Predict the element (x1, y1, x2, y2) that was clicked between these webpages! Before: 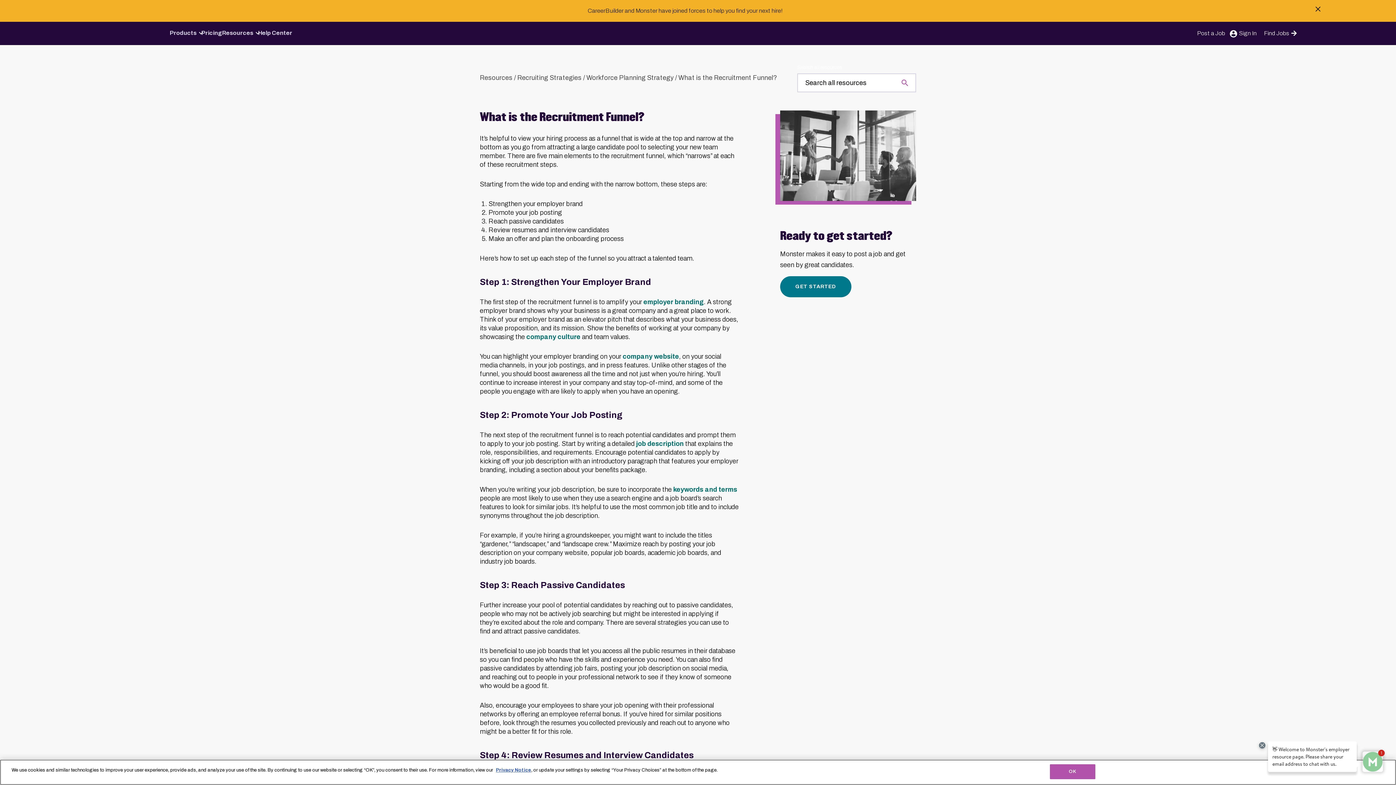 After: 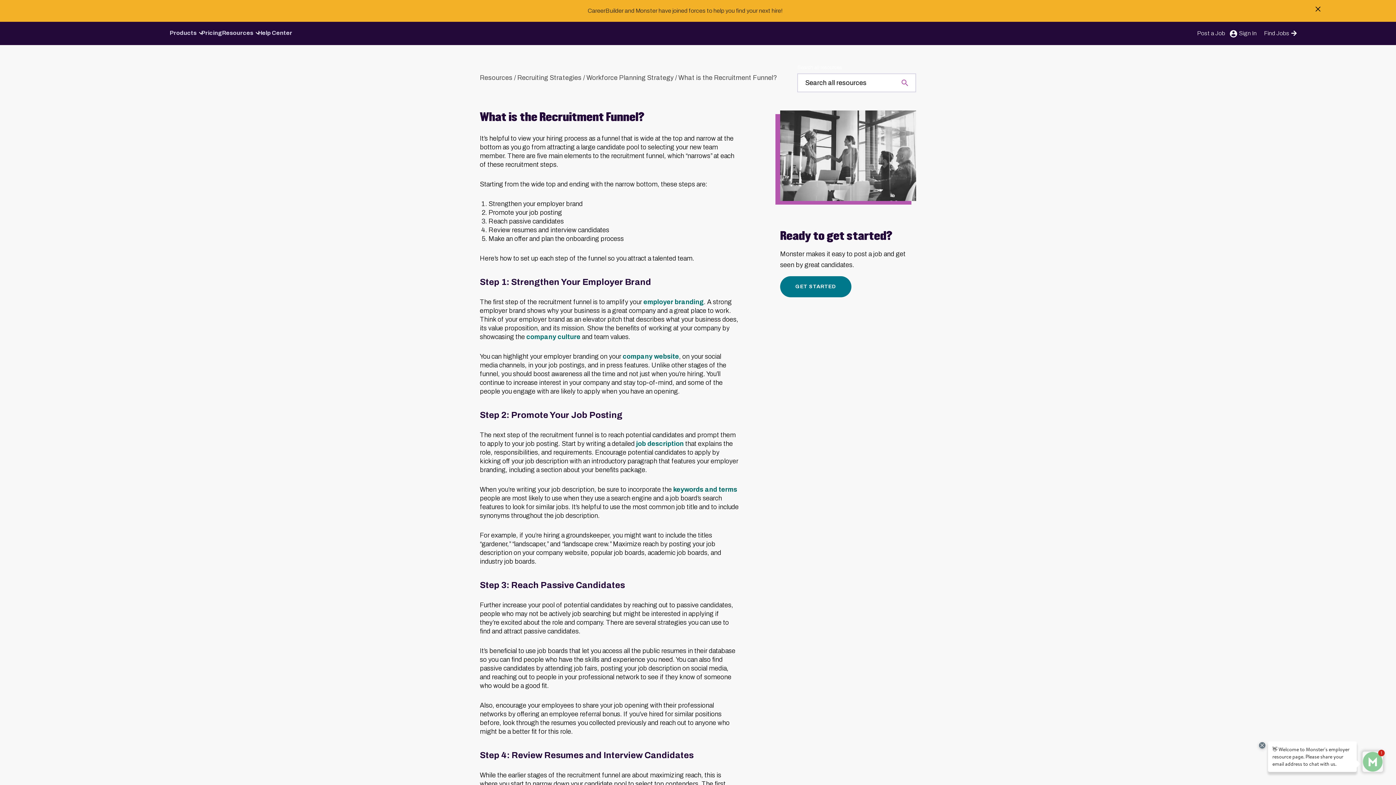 Action: bbox: (673, 486, 737, 493) label: keywords and terms